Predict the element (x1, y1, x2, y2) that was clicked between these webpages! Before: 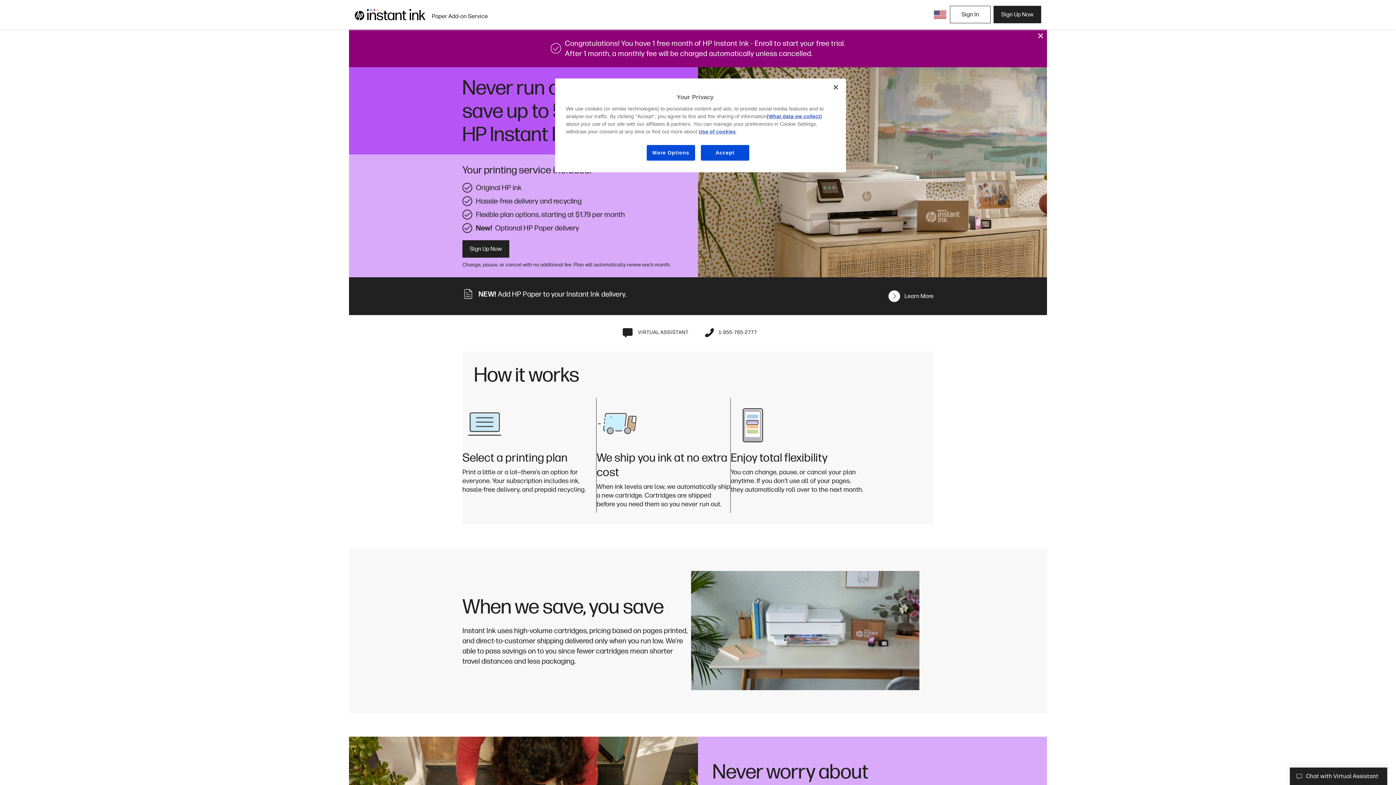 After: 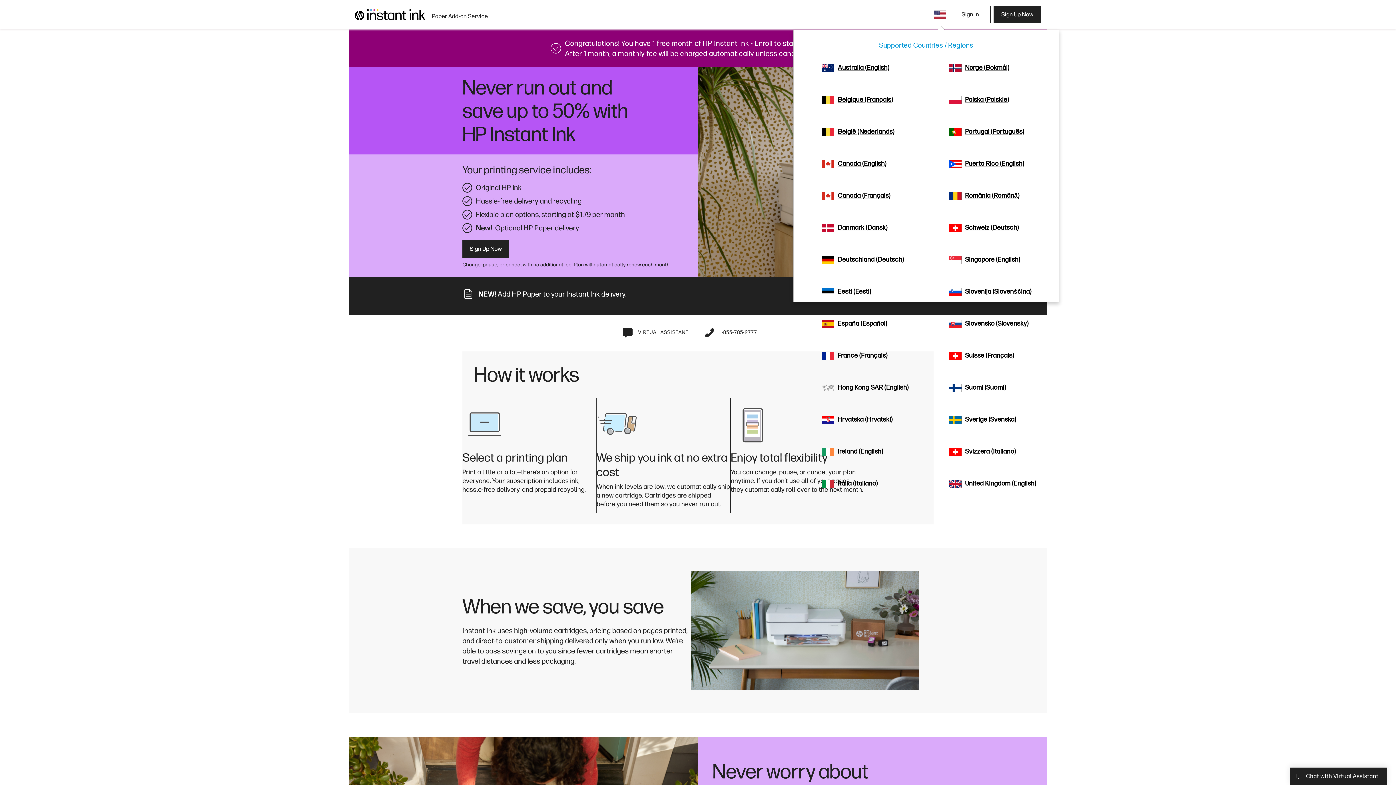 Action: label: null bbox: (931, 10, 944, 18)